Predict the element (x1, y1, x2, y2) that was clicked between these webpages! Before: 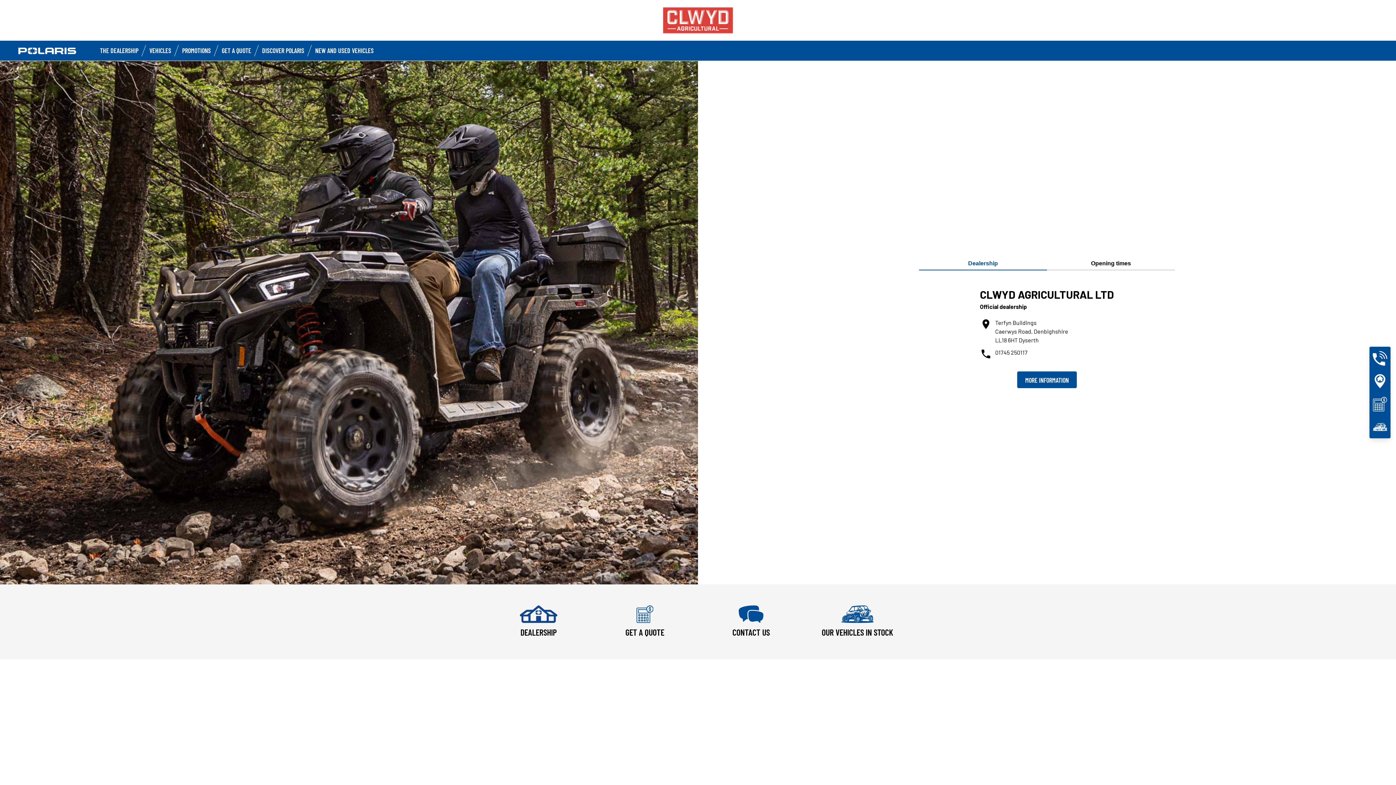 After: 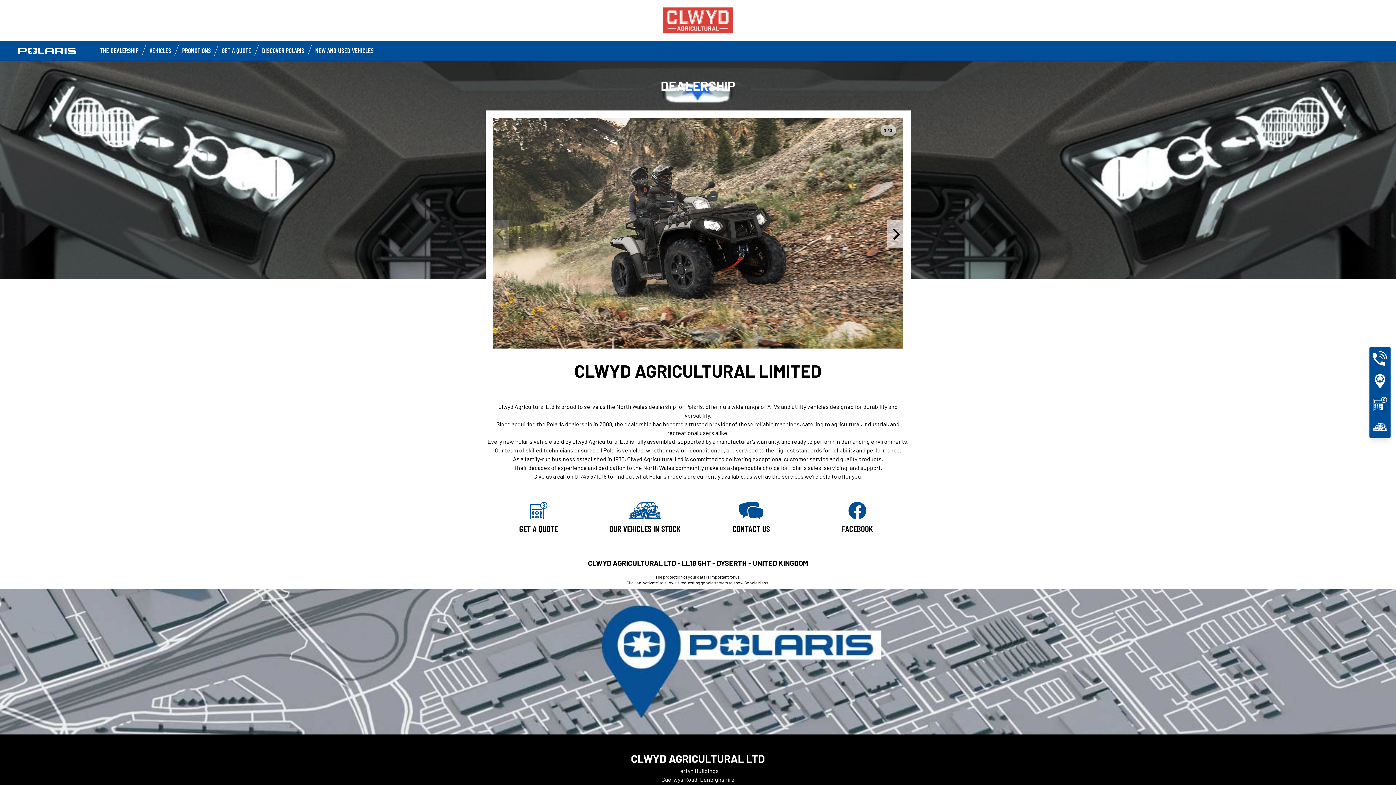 Action: label: THE DEALERSHIP bbox: (100, 46, 138, 54)